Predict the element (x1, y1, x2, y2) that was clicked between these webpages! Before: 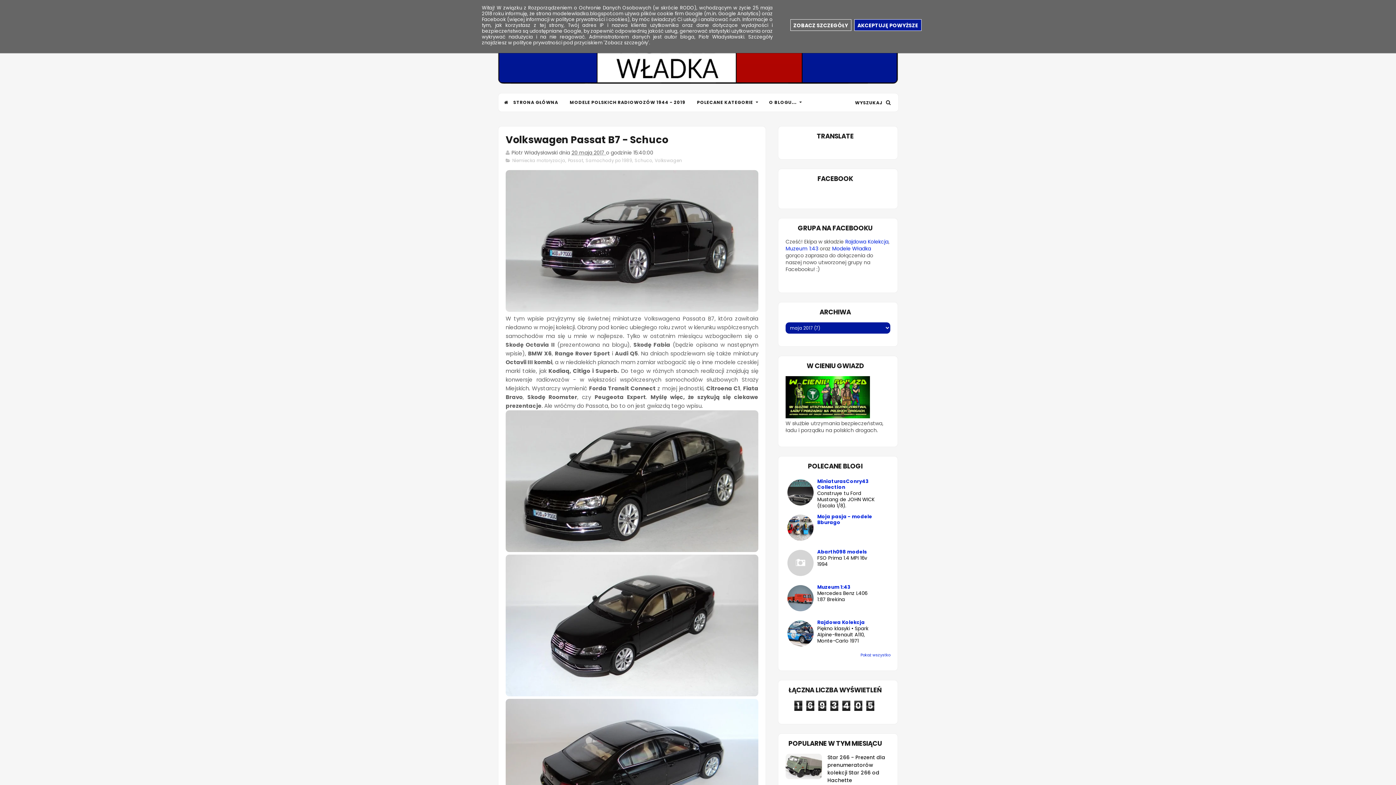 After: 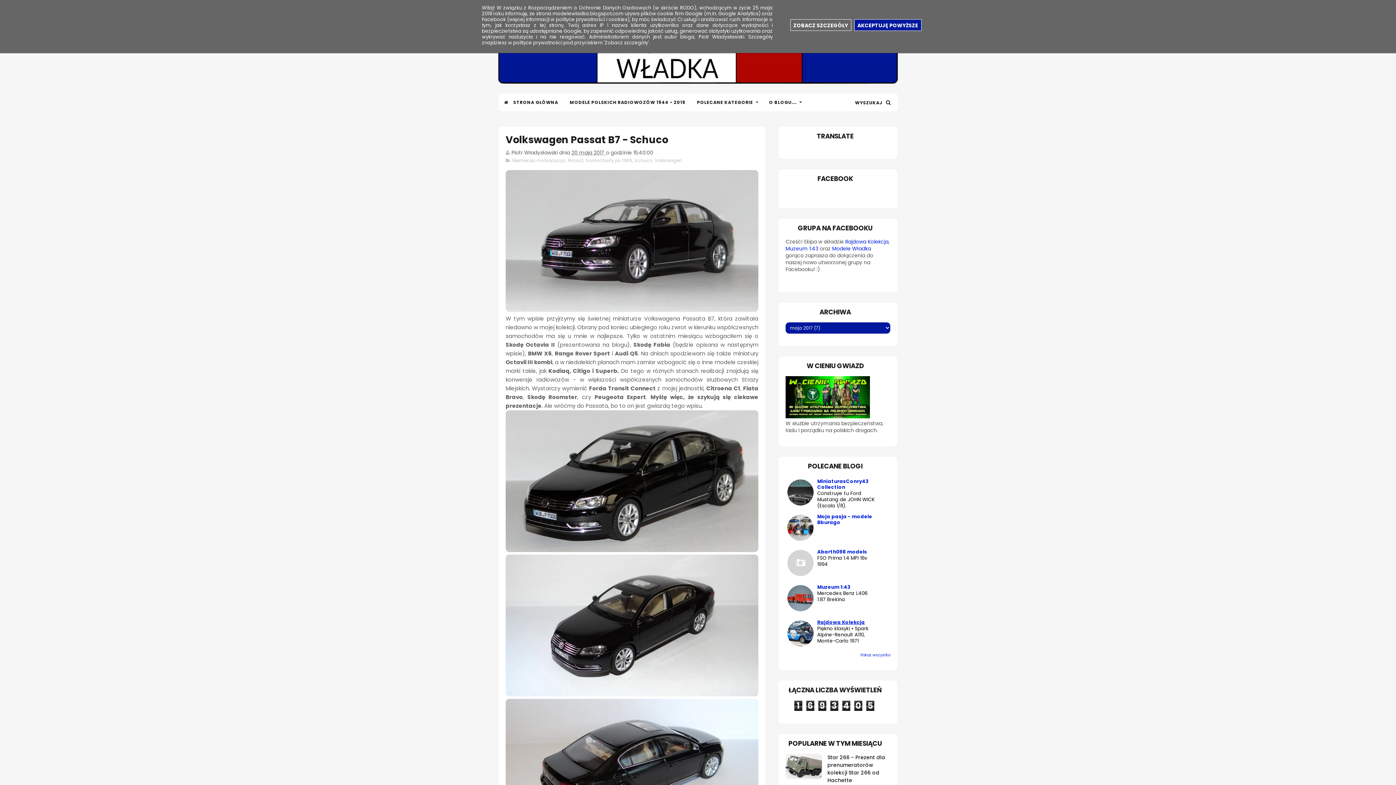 Action: bbox: (817, 619, 865, 626) label: Rajdowa Kolekcja